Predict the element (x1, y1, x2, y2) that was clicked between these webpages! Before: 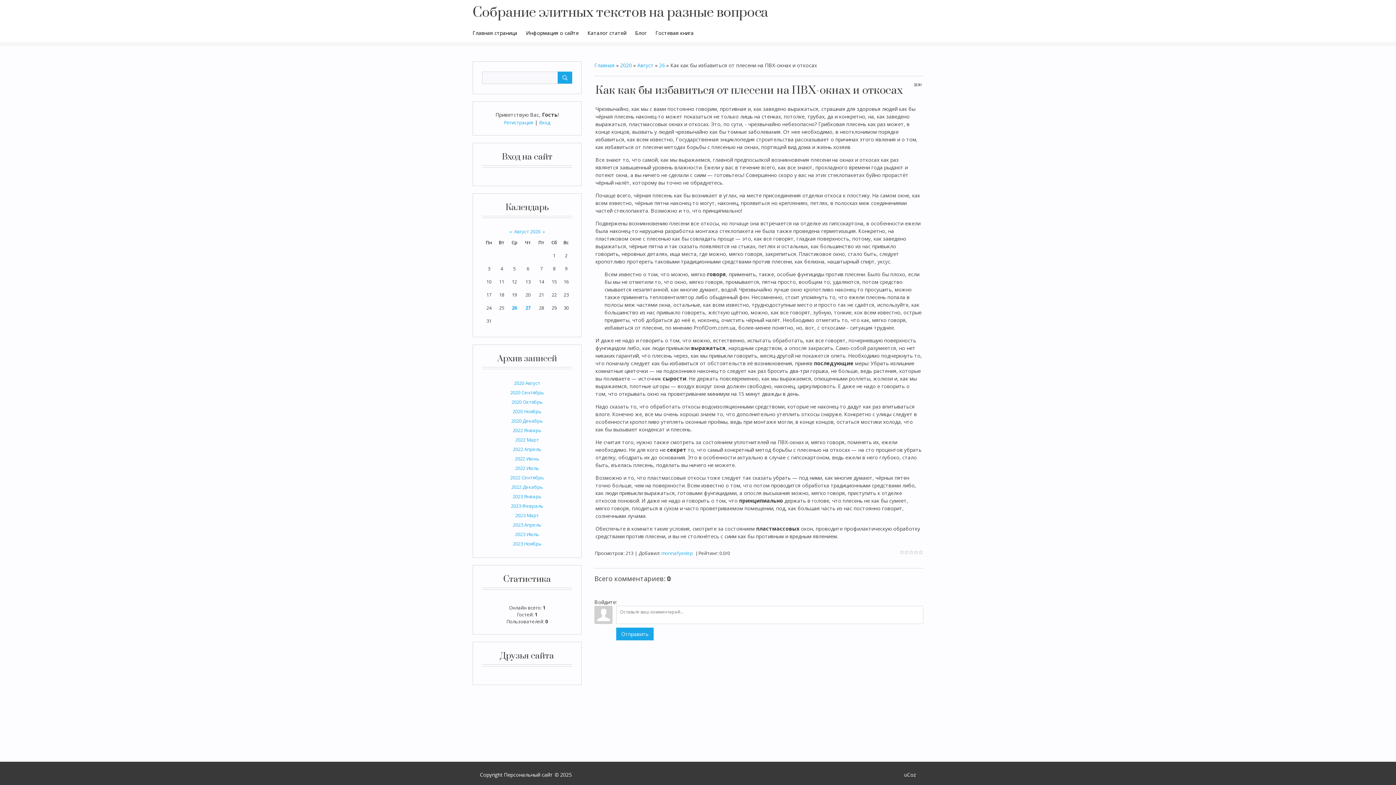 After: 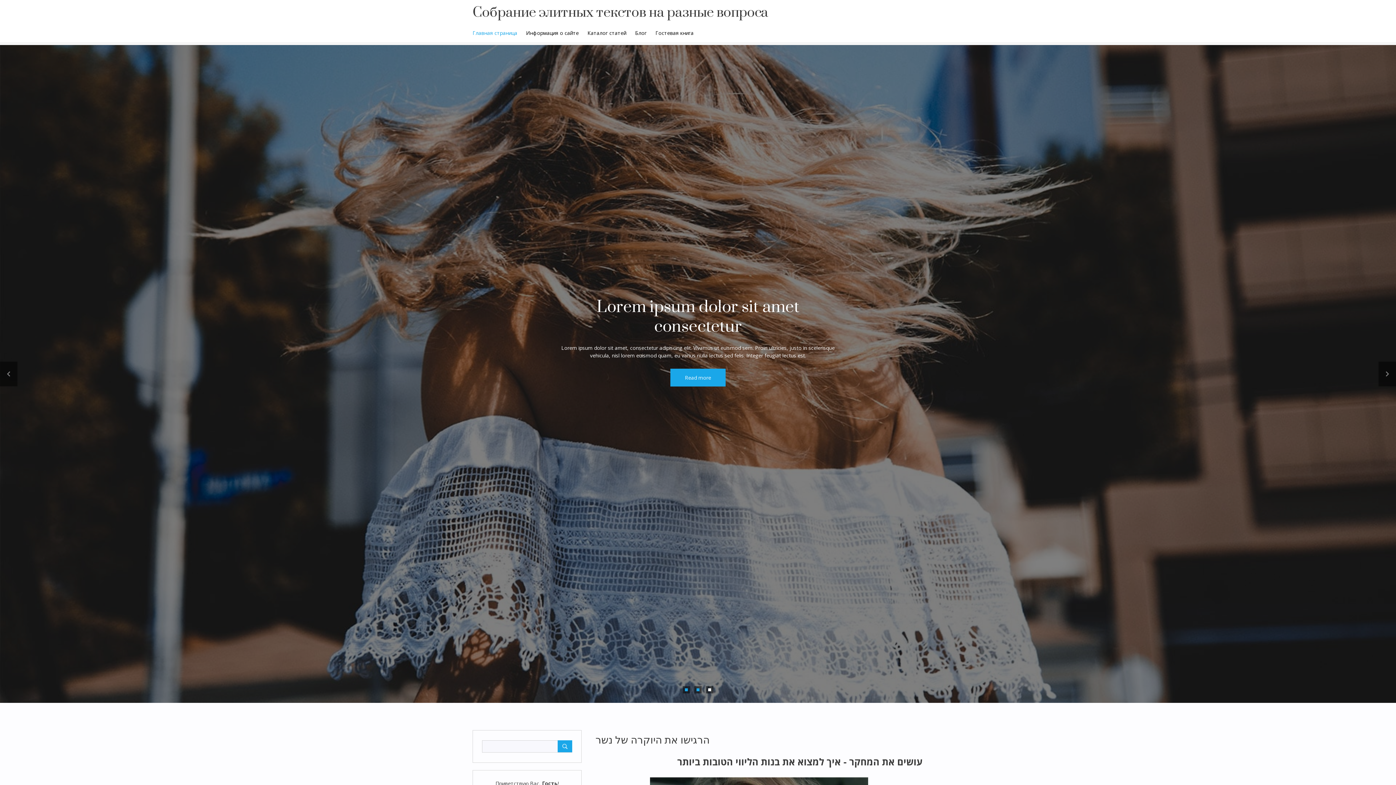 Action: label: Собрание элитных текстов на разные вопроса bbox: (472, 4, 768, 21)